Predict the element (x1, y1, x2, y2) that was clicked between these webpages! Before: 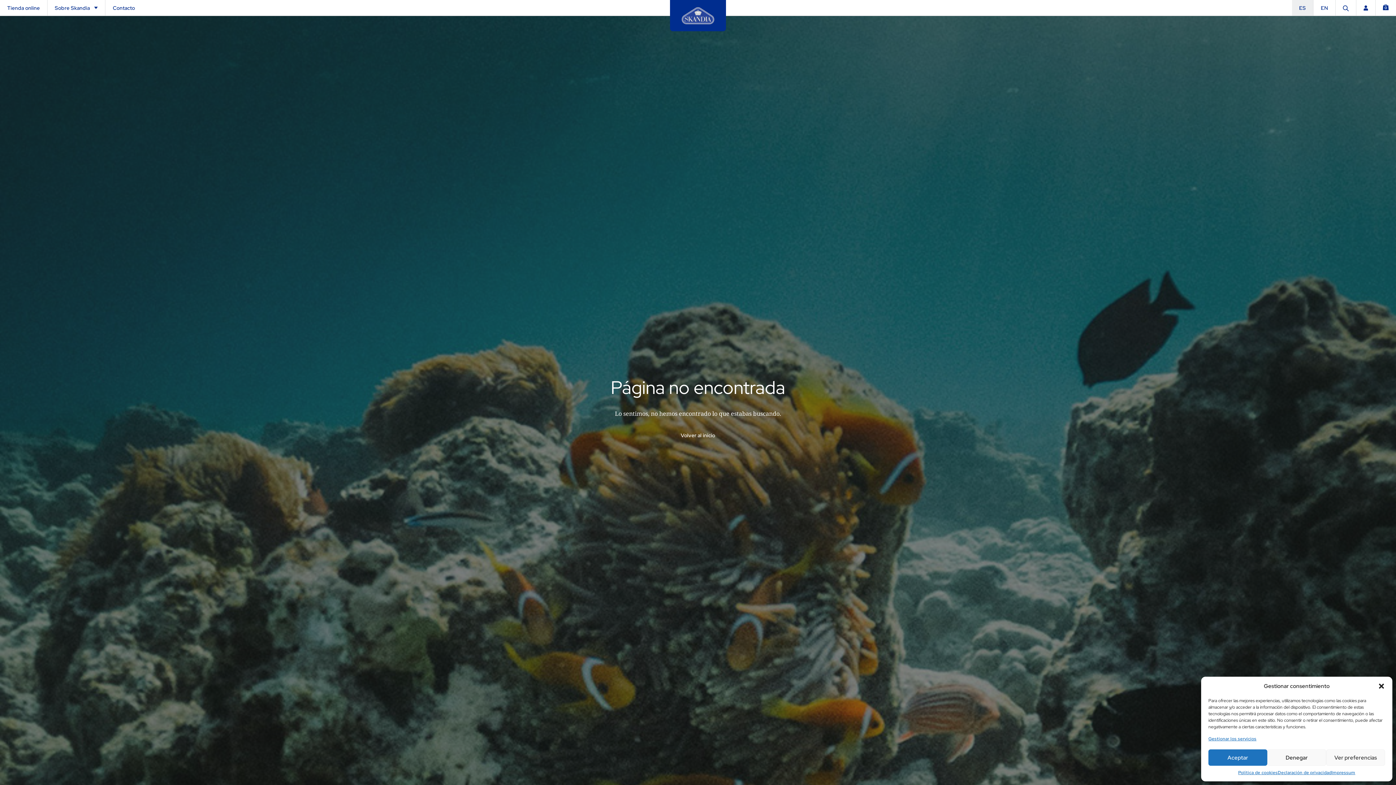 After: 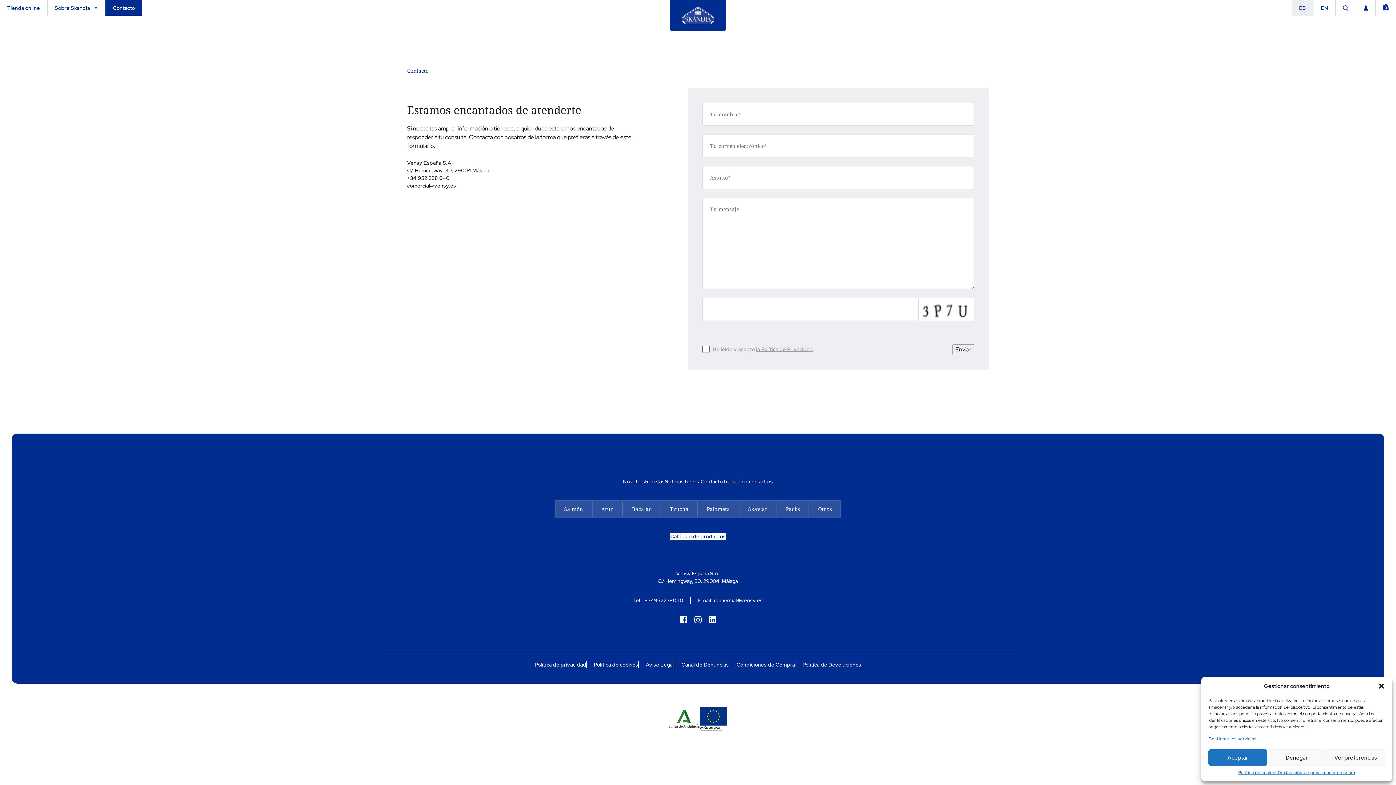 Action: bbox: (105, 0, 142, 15) label: Contacto